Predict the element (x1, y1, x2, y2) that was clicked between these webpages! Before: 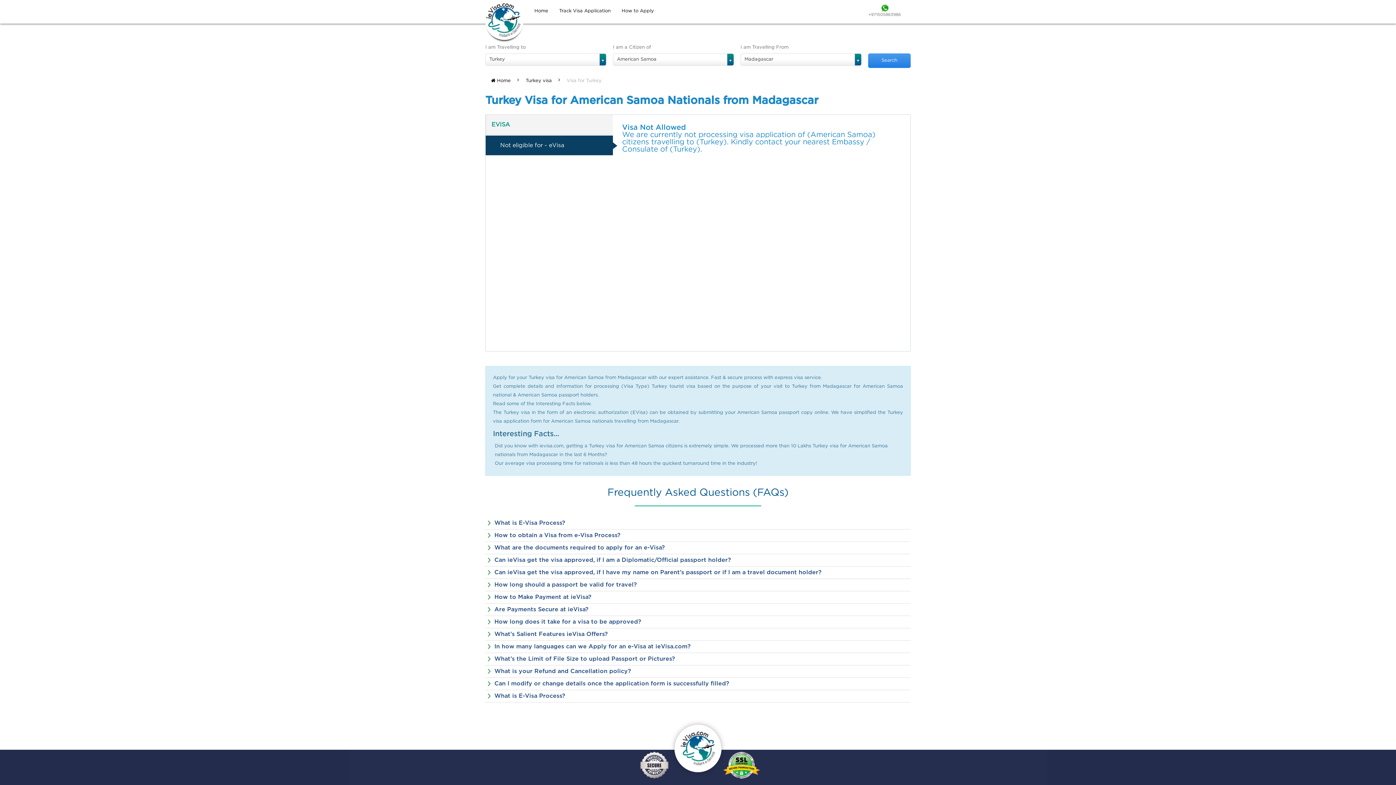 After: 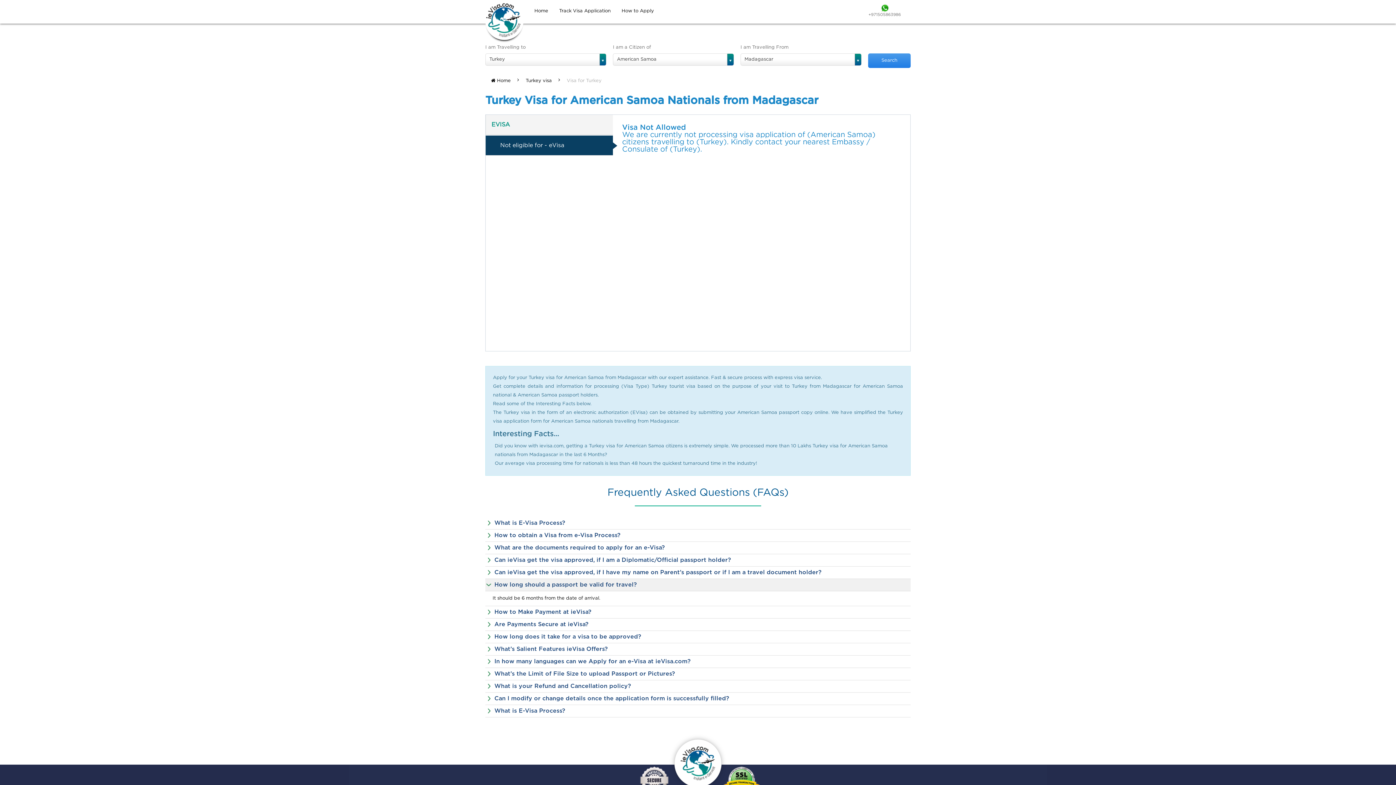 Action: label: How long should a passport be valid for travel? bbox: (485, 579, 910, 591)